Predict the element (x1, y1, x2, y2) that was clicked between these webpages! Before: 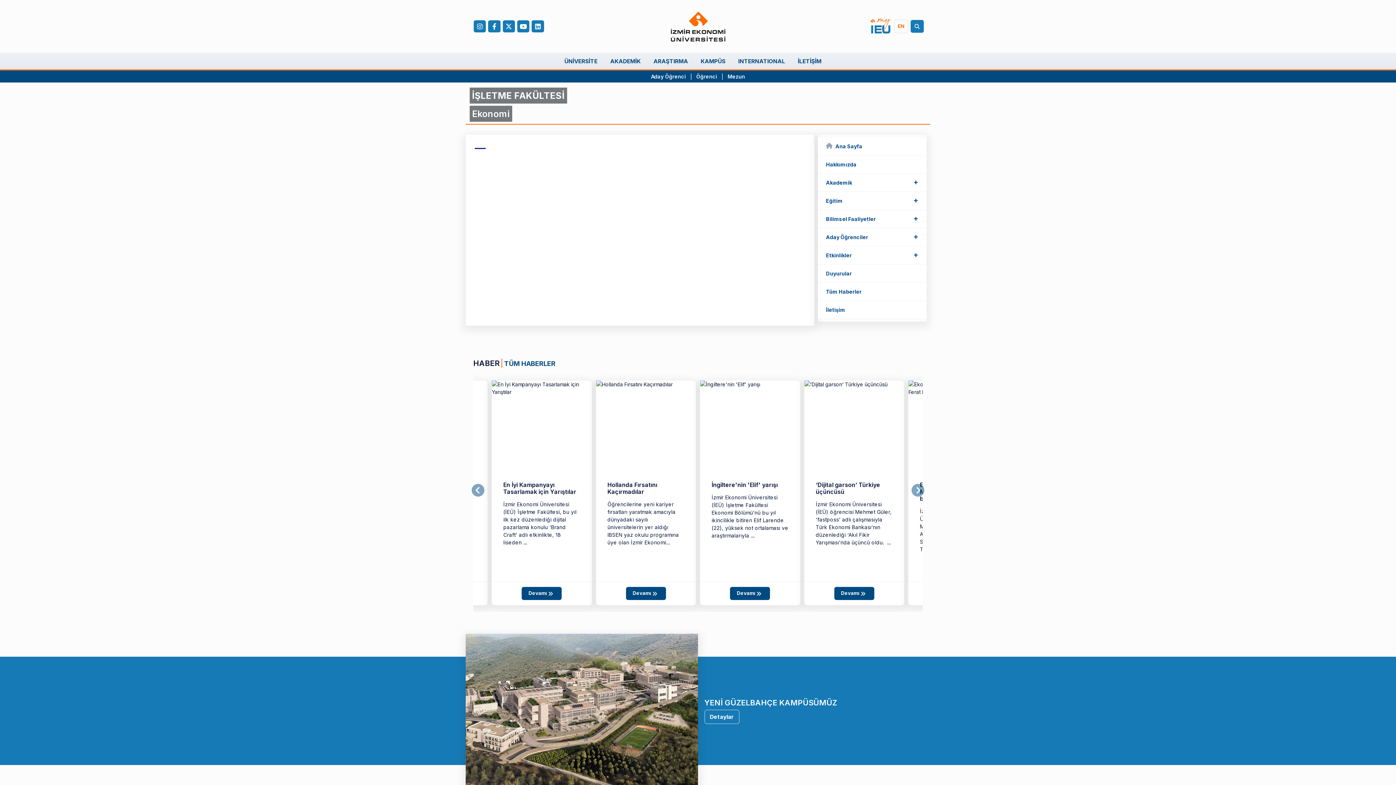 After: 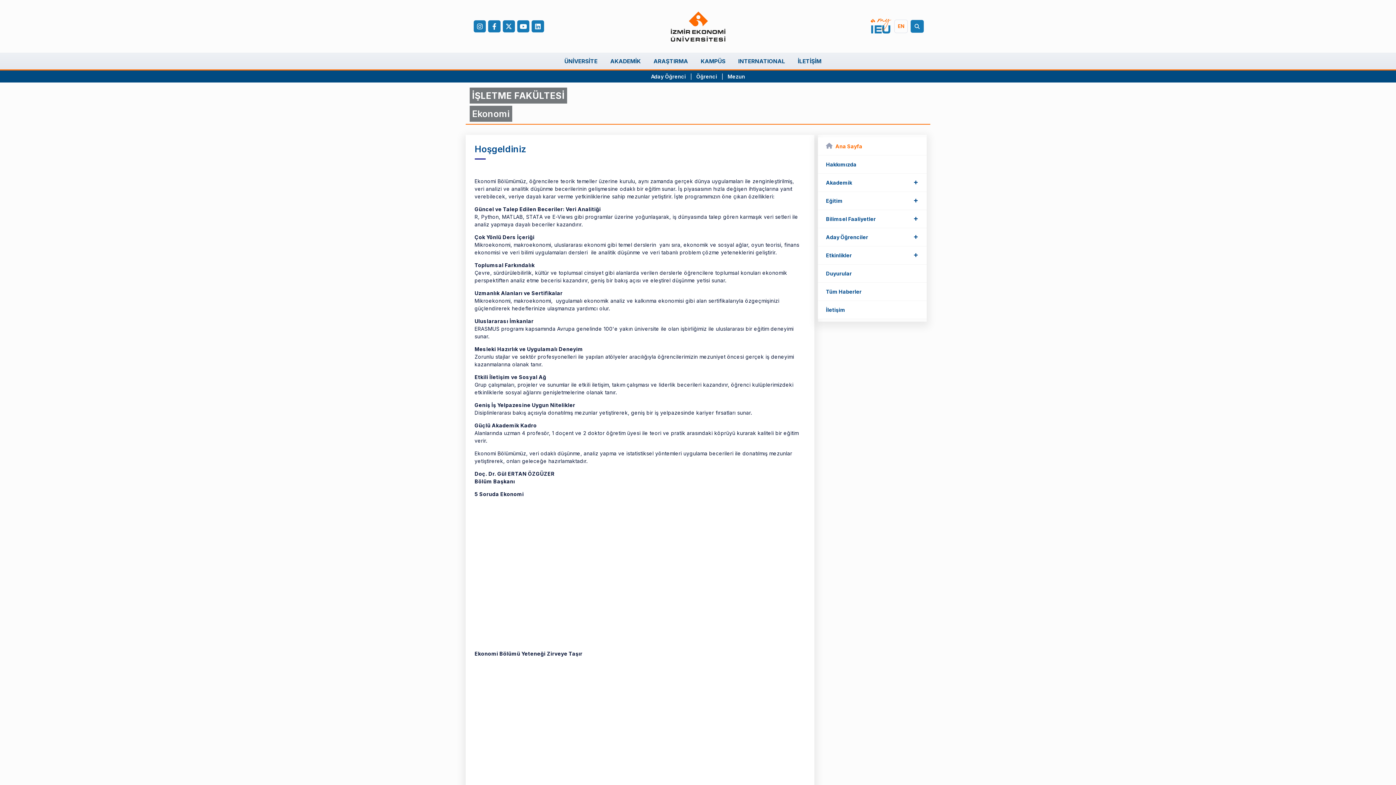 Action: label: Ana Sayfa bbox: (818, 137, 926, 155)